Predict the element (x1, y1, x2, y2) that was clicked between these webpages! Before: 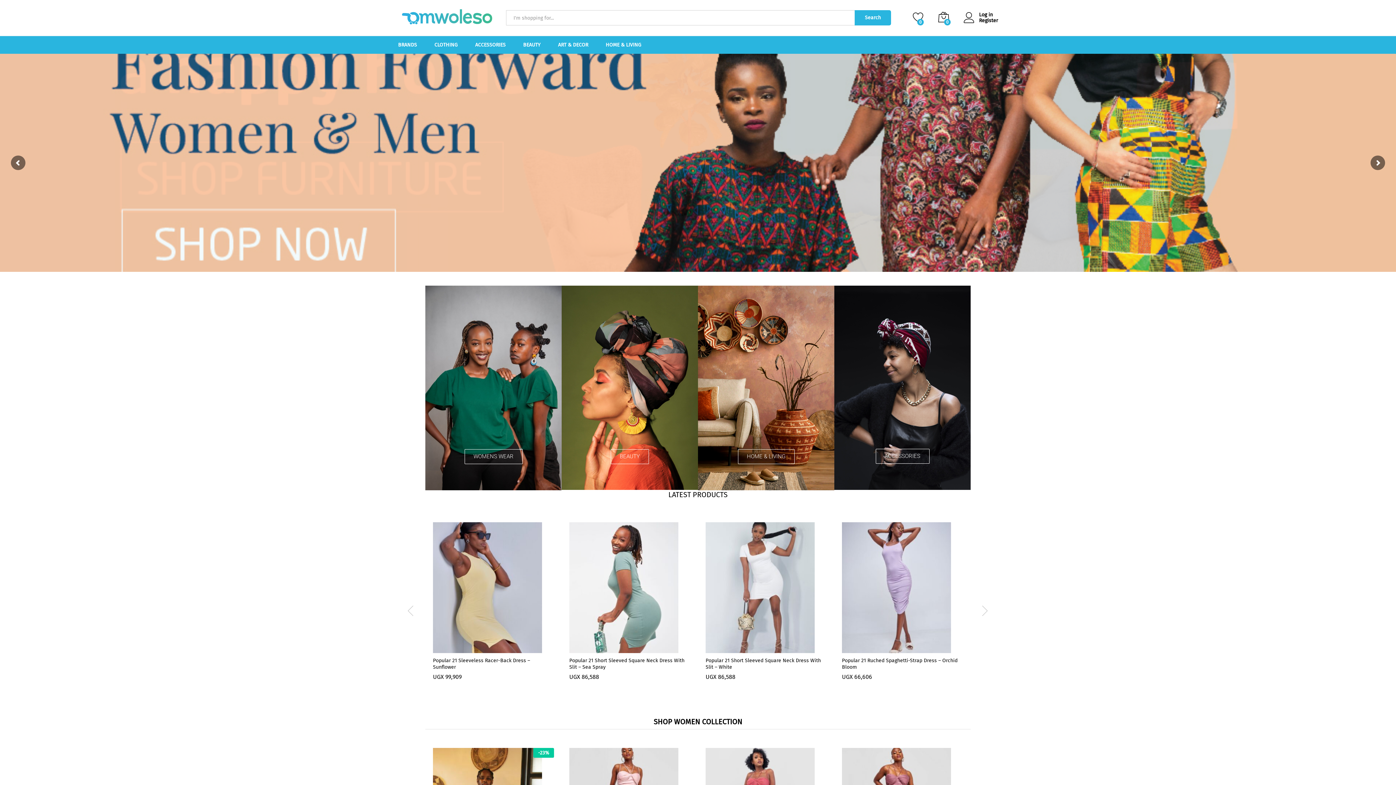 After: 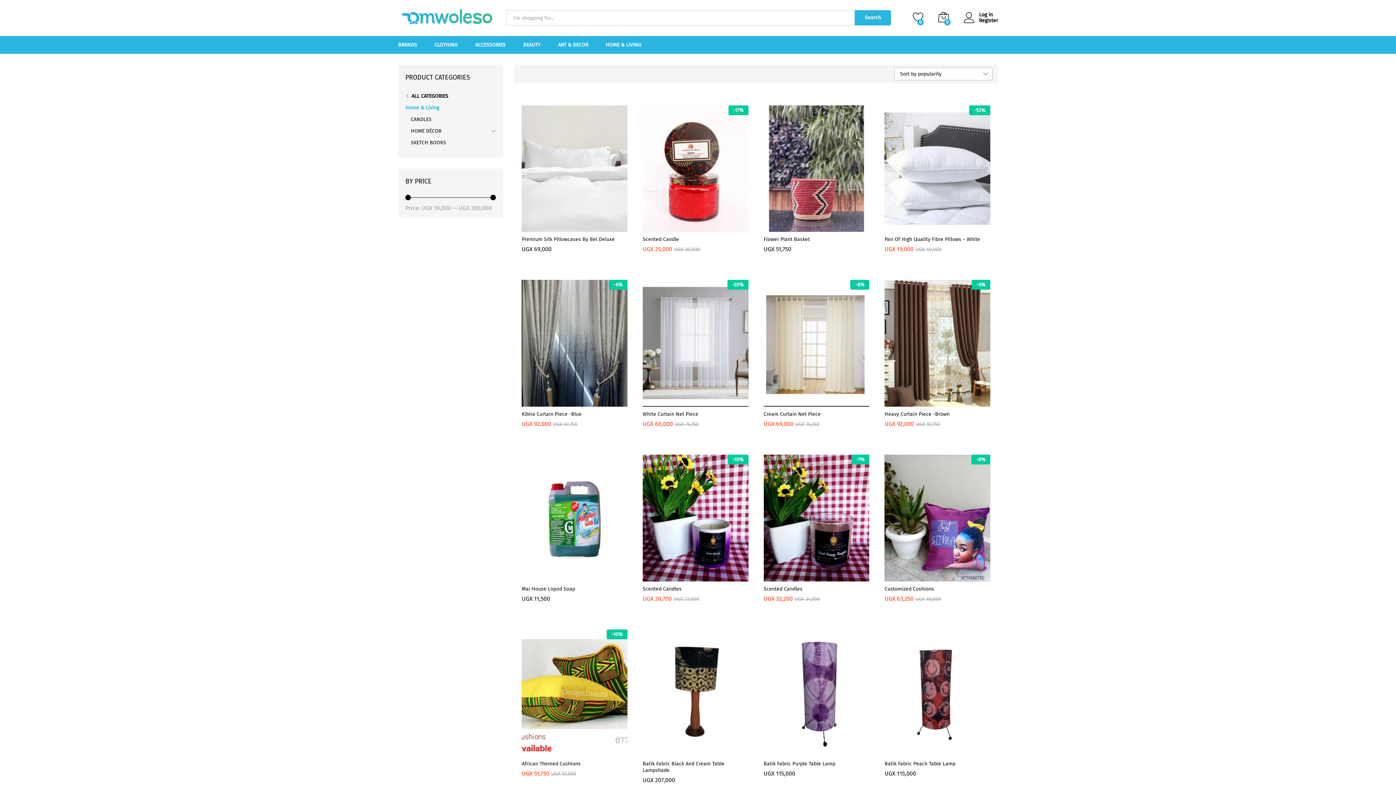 Action: bbox: (738, 449, 794, 464) label: HOME & LIVING